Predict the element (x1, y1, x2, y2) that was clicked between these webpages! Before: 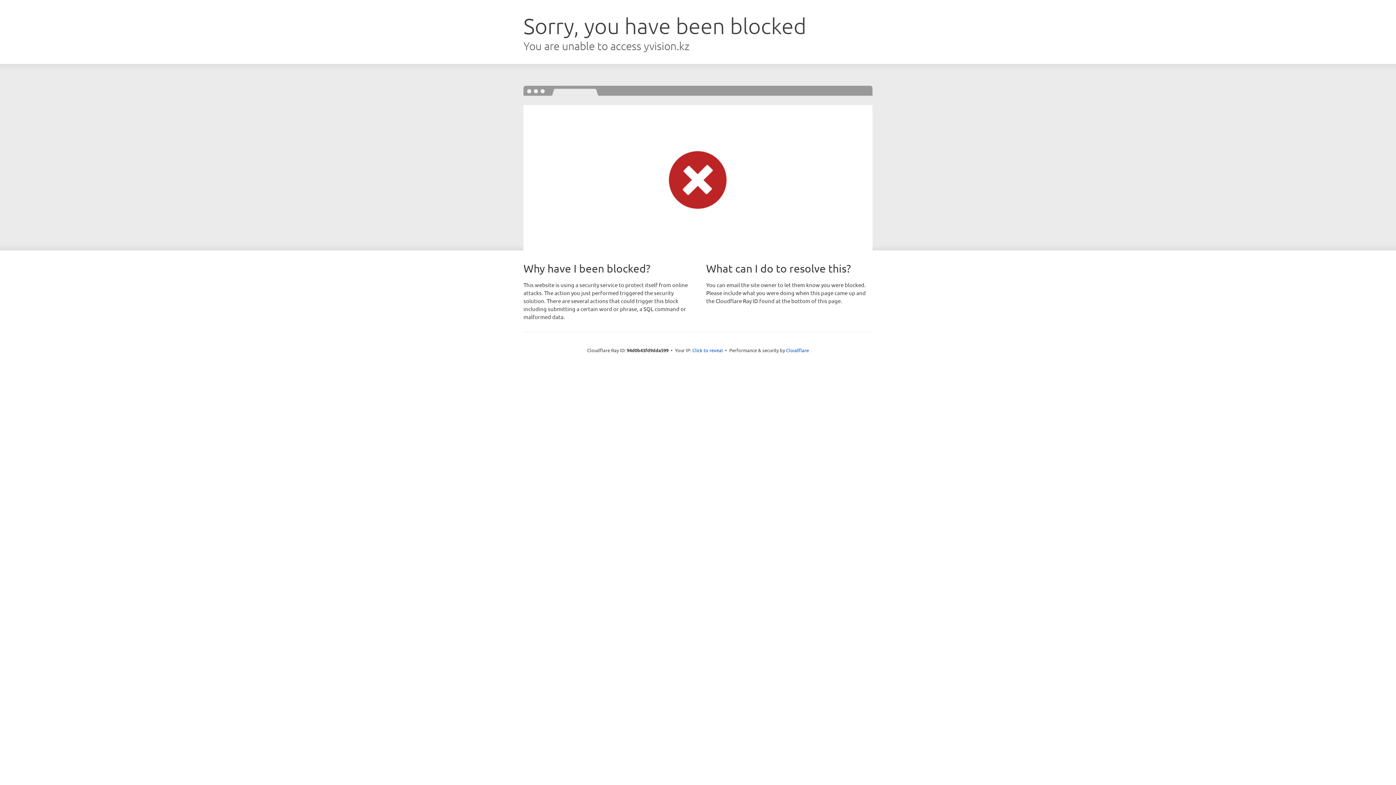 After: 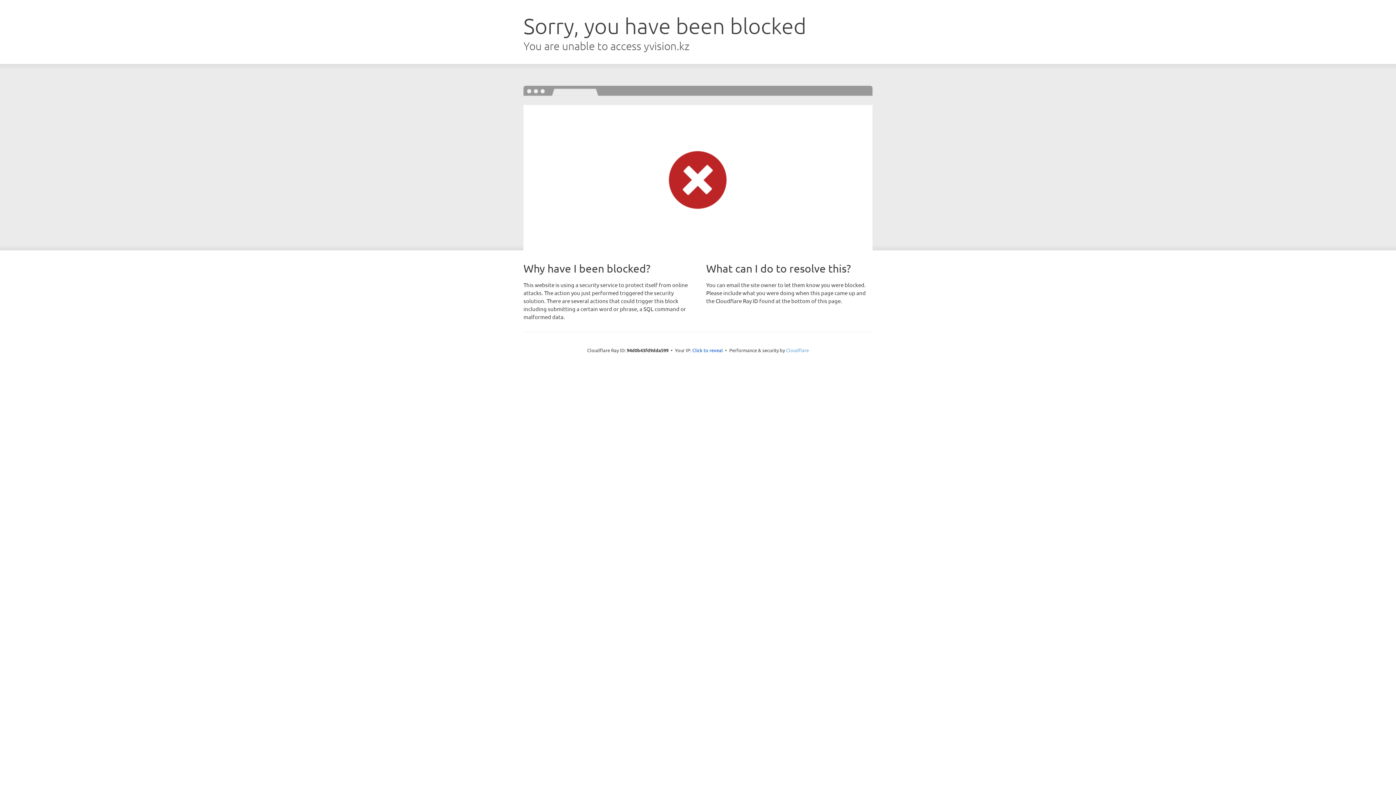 Action: bbox: (786, 347, 809, 353) label: Cloudflare